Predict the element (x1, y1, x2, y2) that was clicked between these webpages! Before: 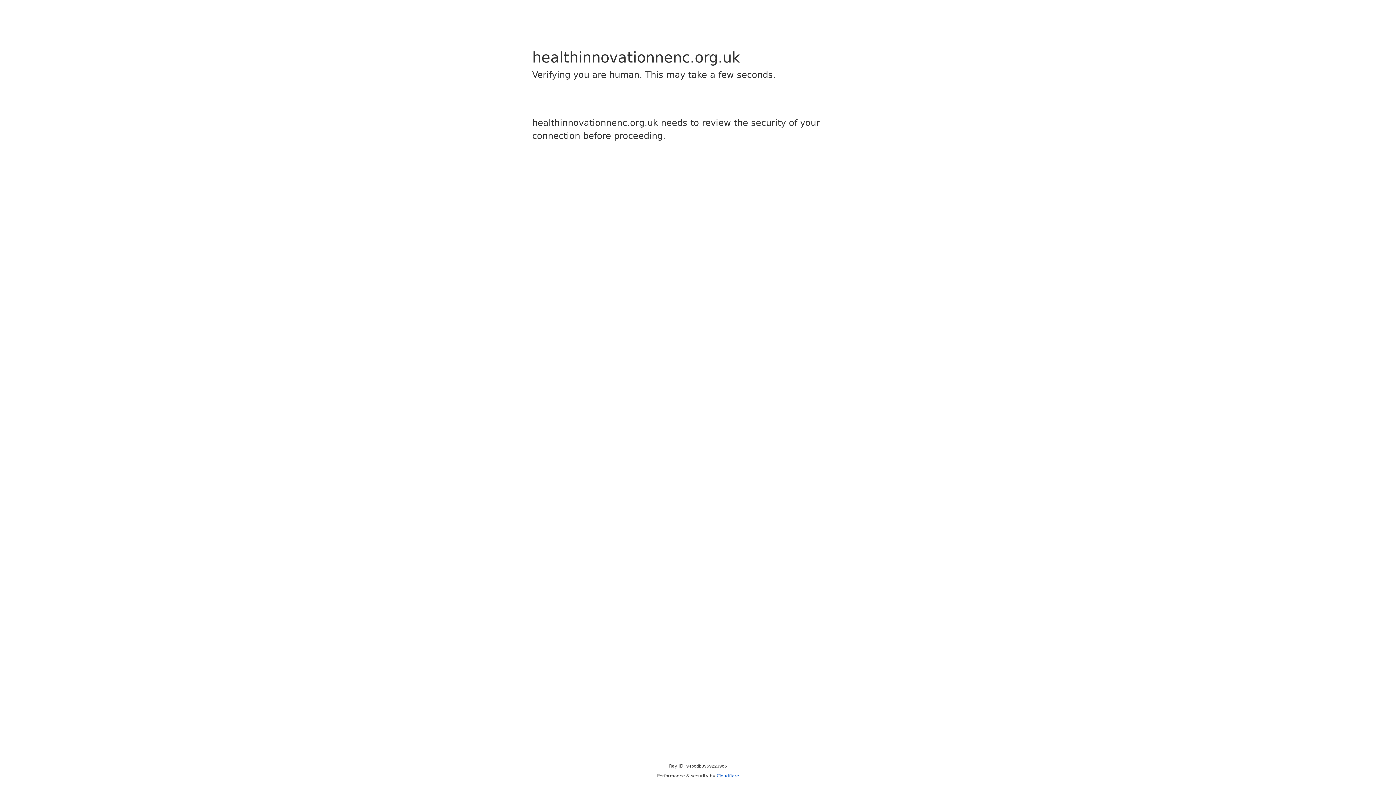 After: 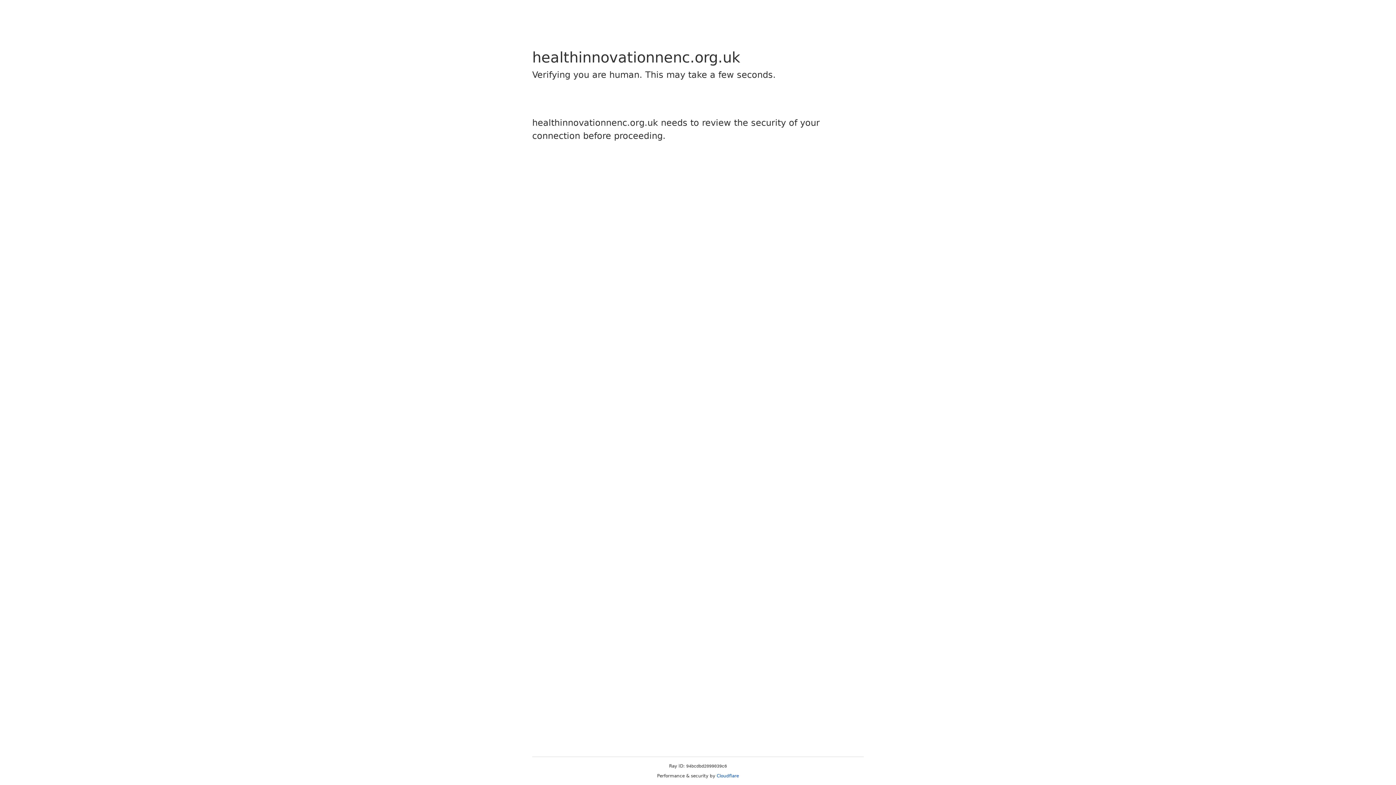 Action: label: Cloudflare bbox: (716, 773, 739, 778)